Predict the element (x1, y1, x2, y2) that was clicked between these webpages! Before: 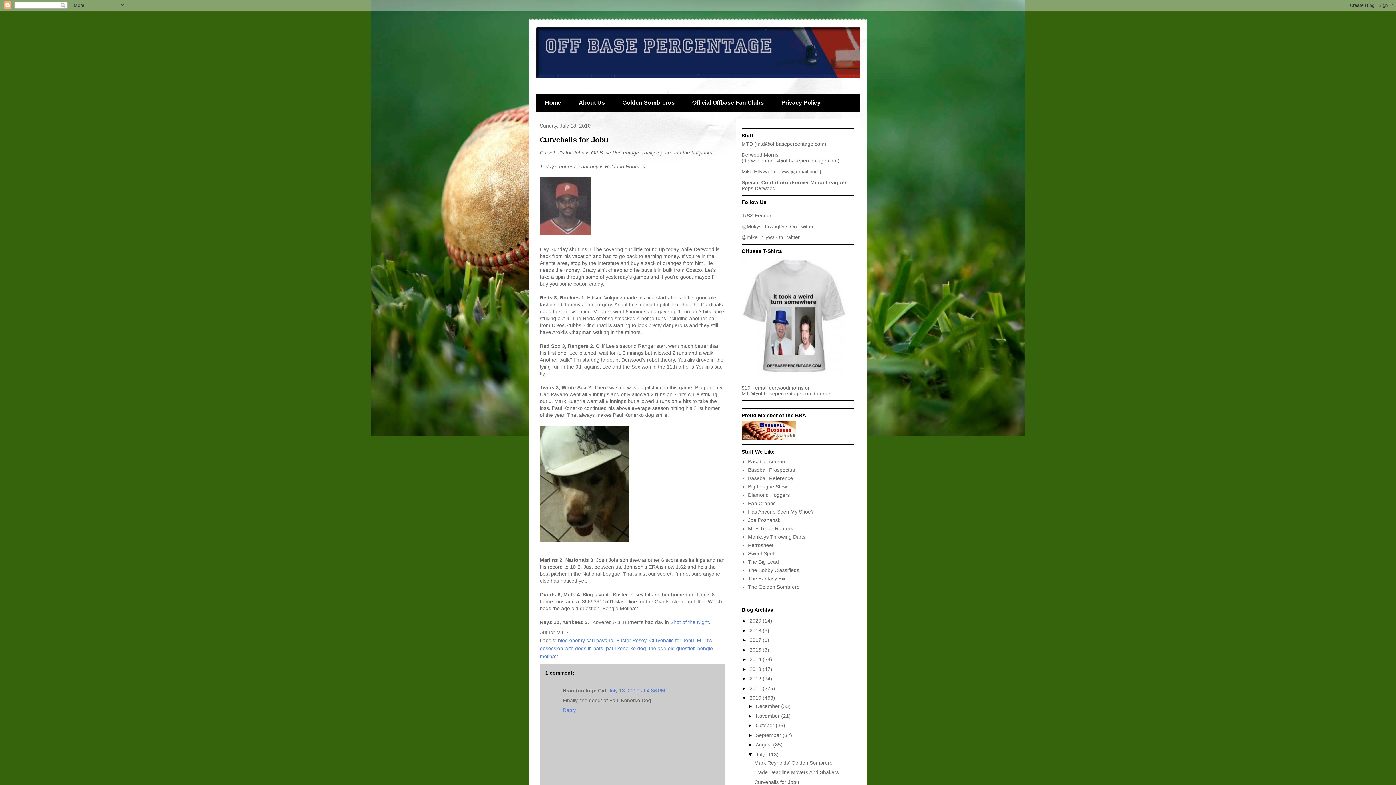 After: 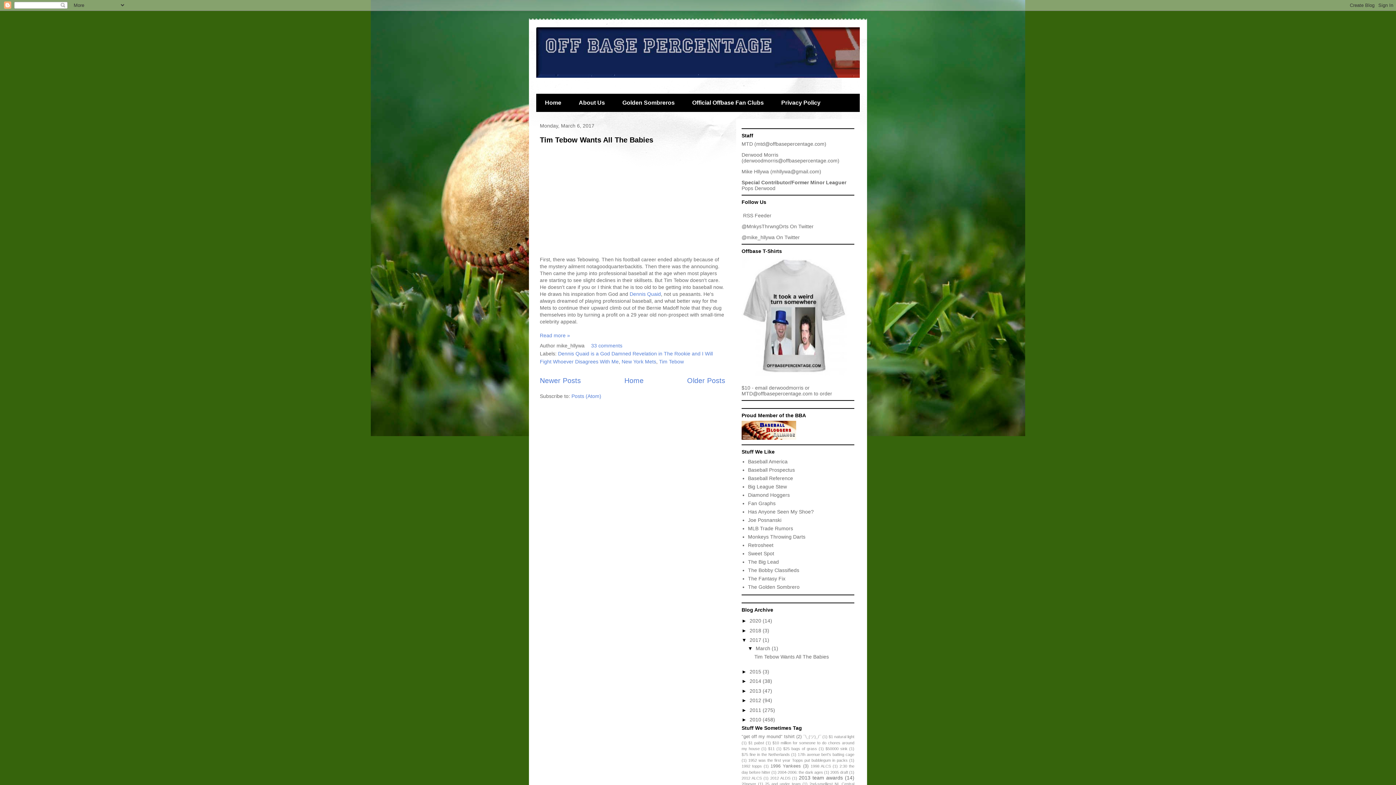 Action: label: 2017  bbox: (749, 637, 762, 643)